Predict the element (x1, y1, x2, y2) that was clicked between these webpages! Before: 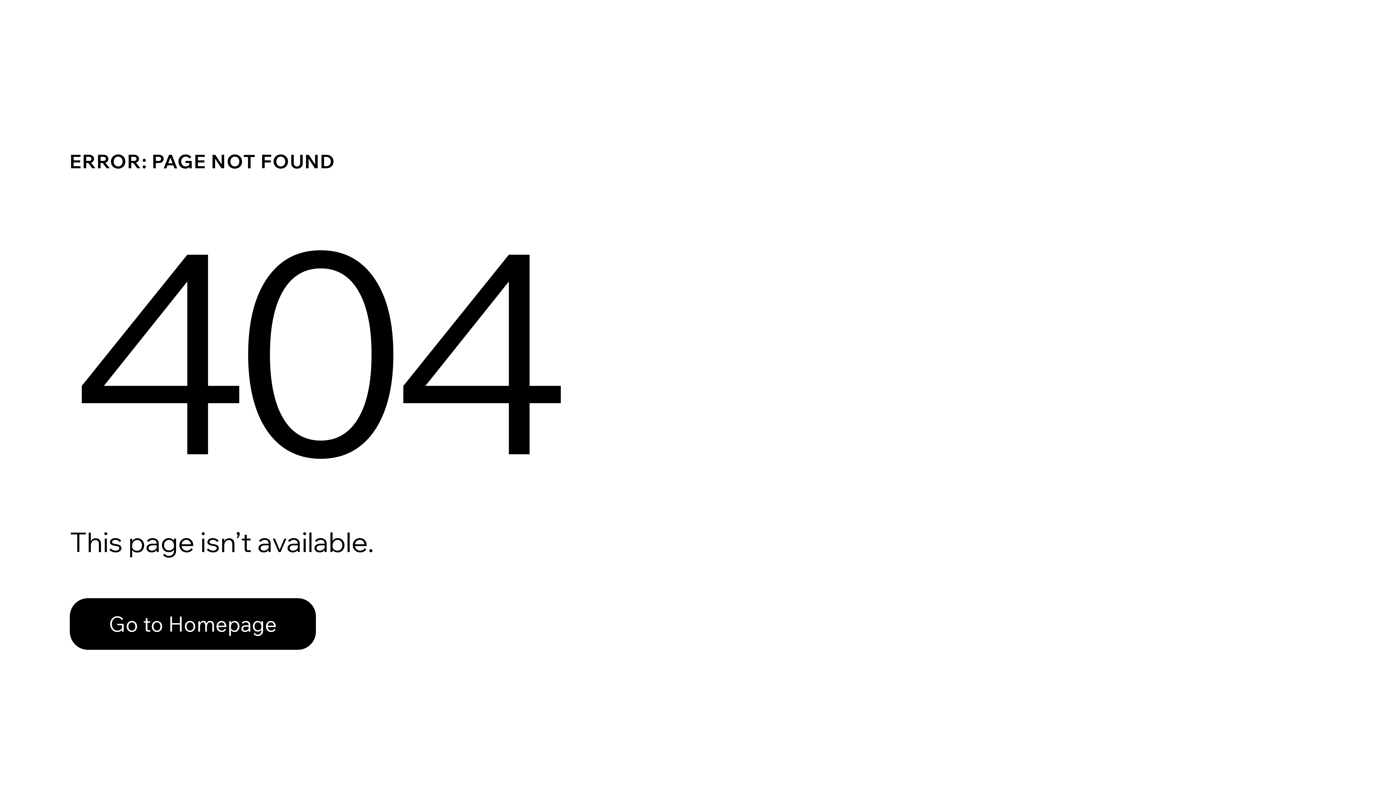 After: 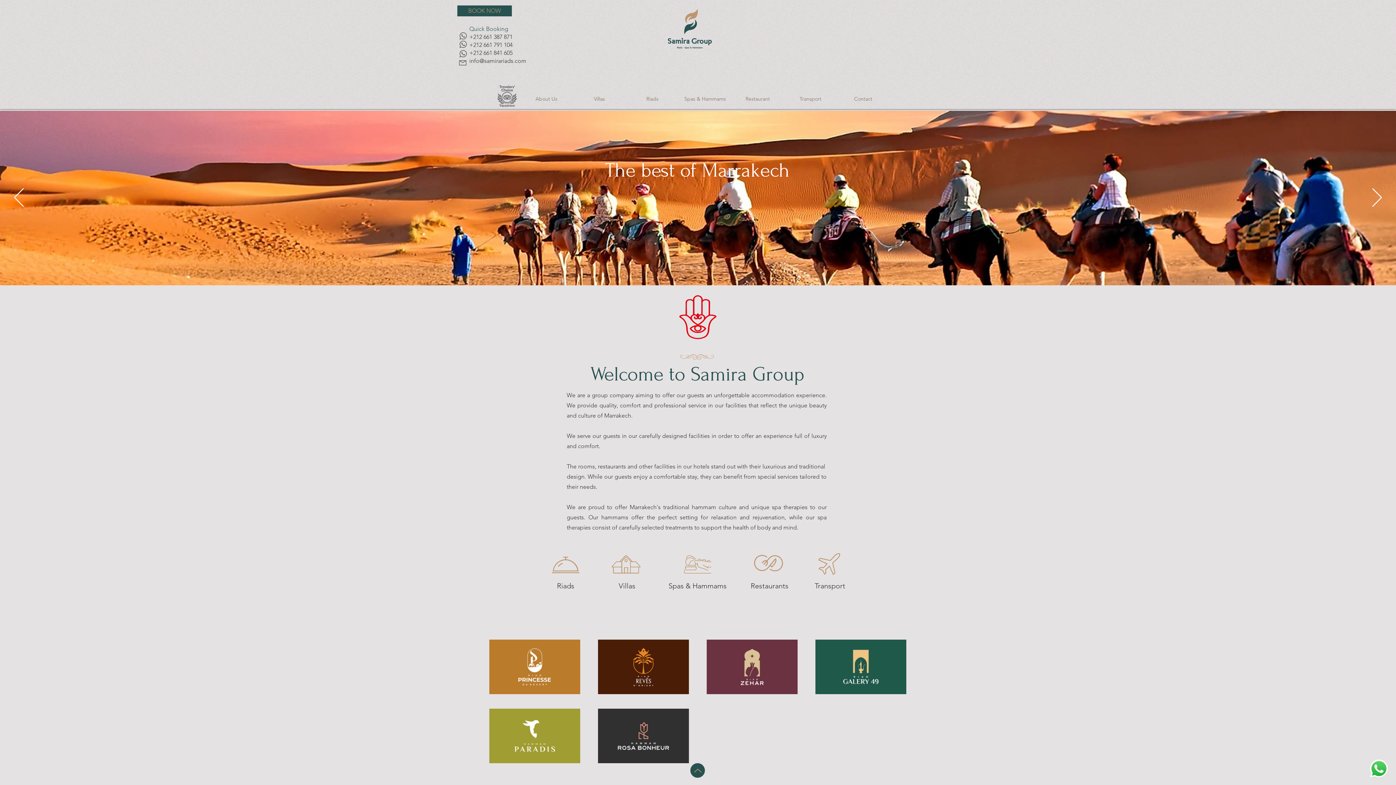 Action: label: Go to Homepage bbox: (69, 598, 316, 650)